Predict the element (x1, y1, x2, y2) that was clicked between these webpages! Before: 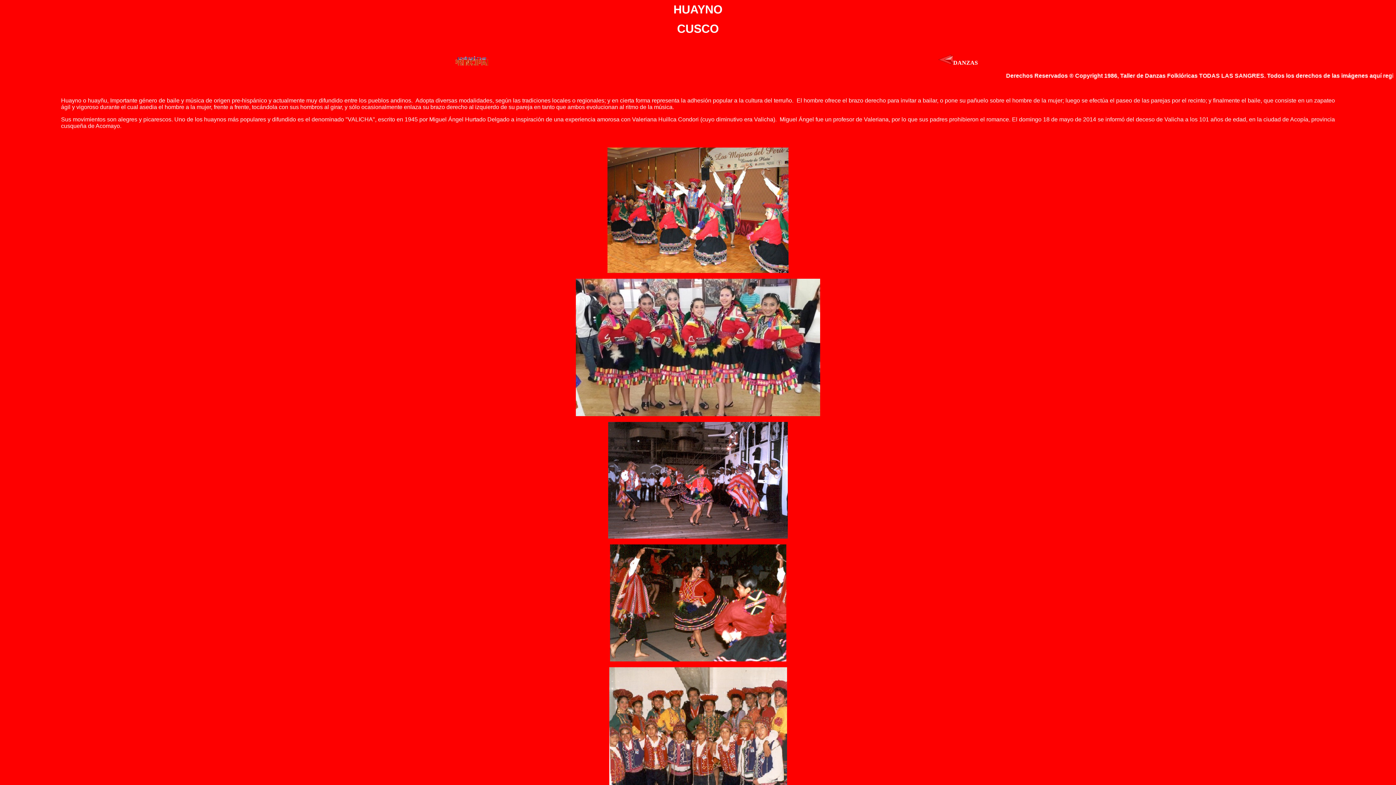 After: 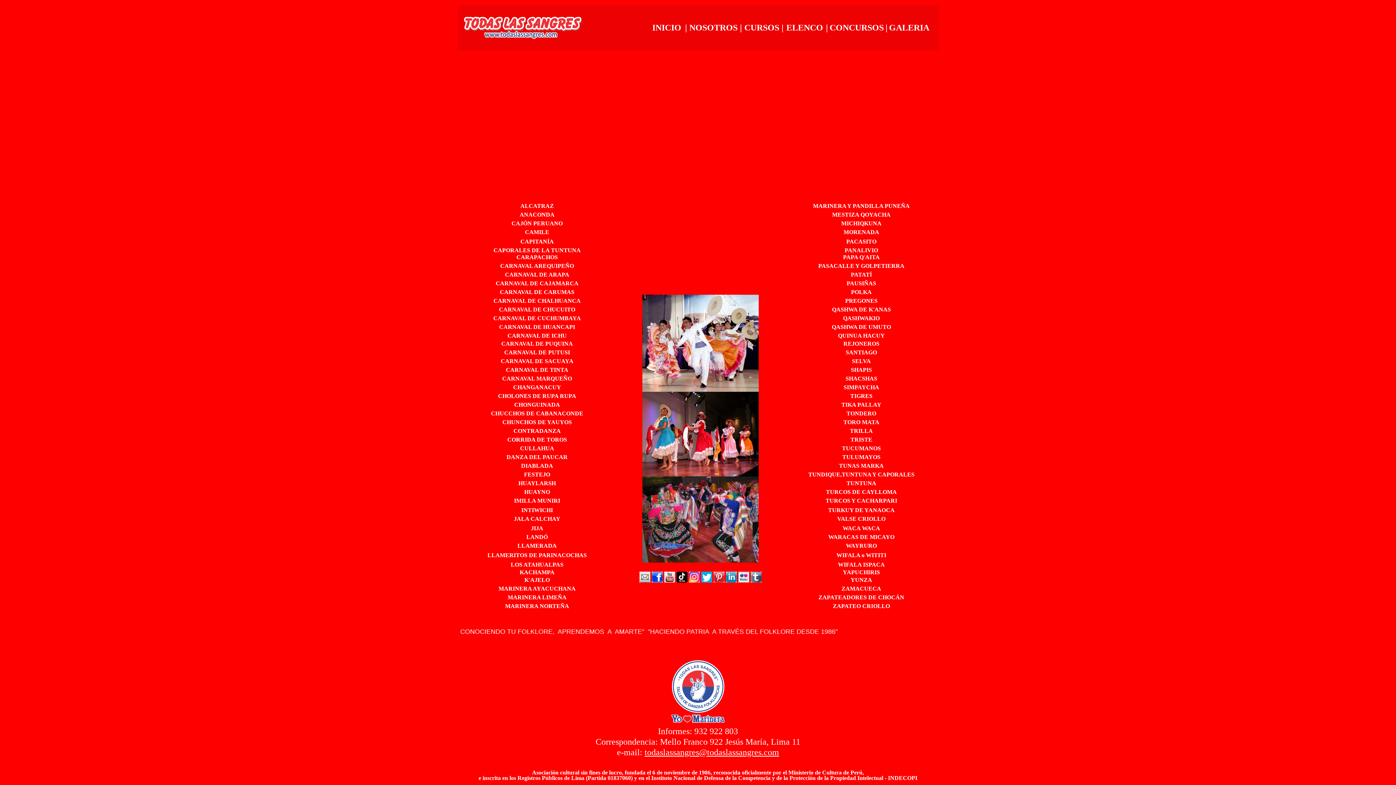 Action: bbox: (938, 59, 953, 65)